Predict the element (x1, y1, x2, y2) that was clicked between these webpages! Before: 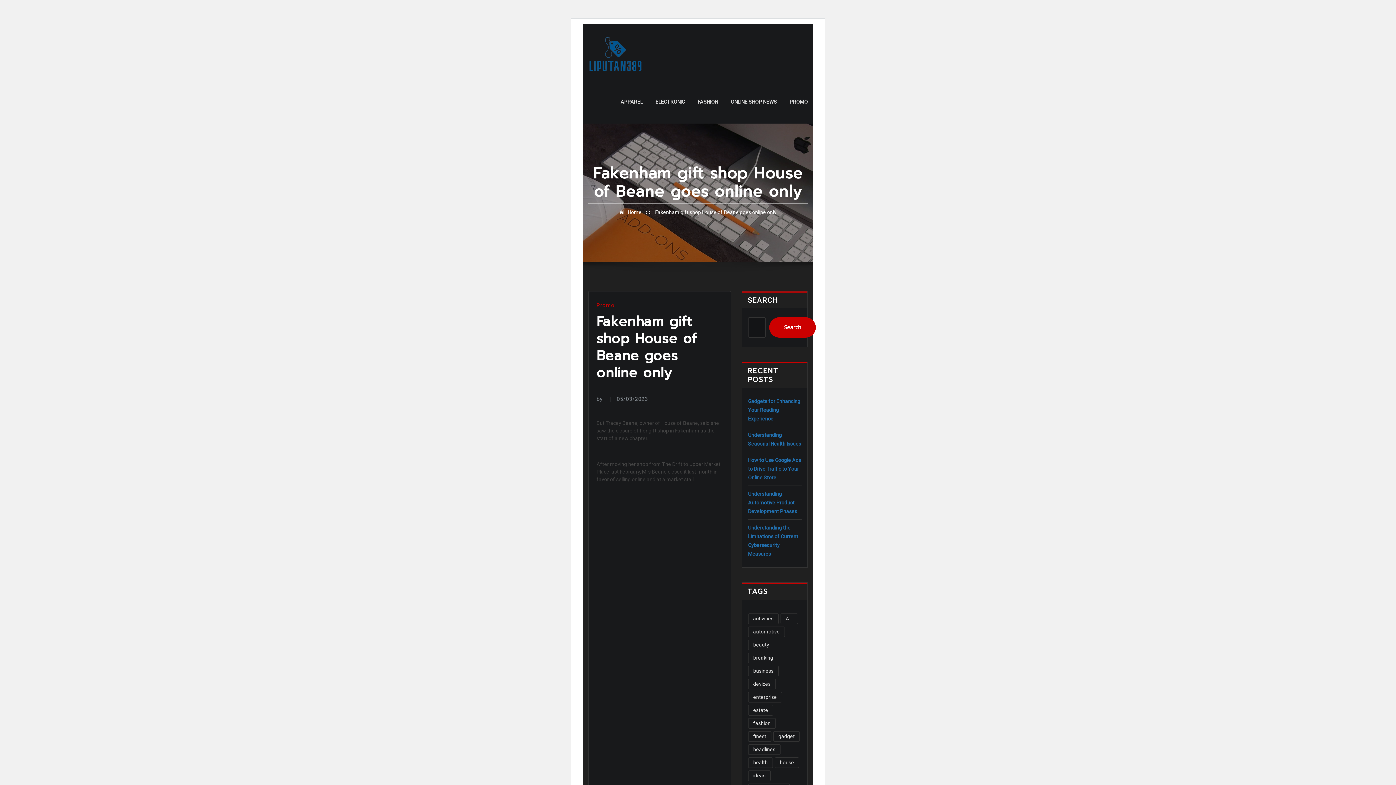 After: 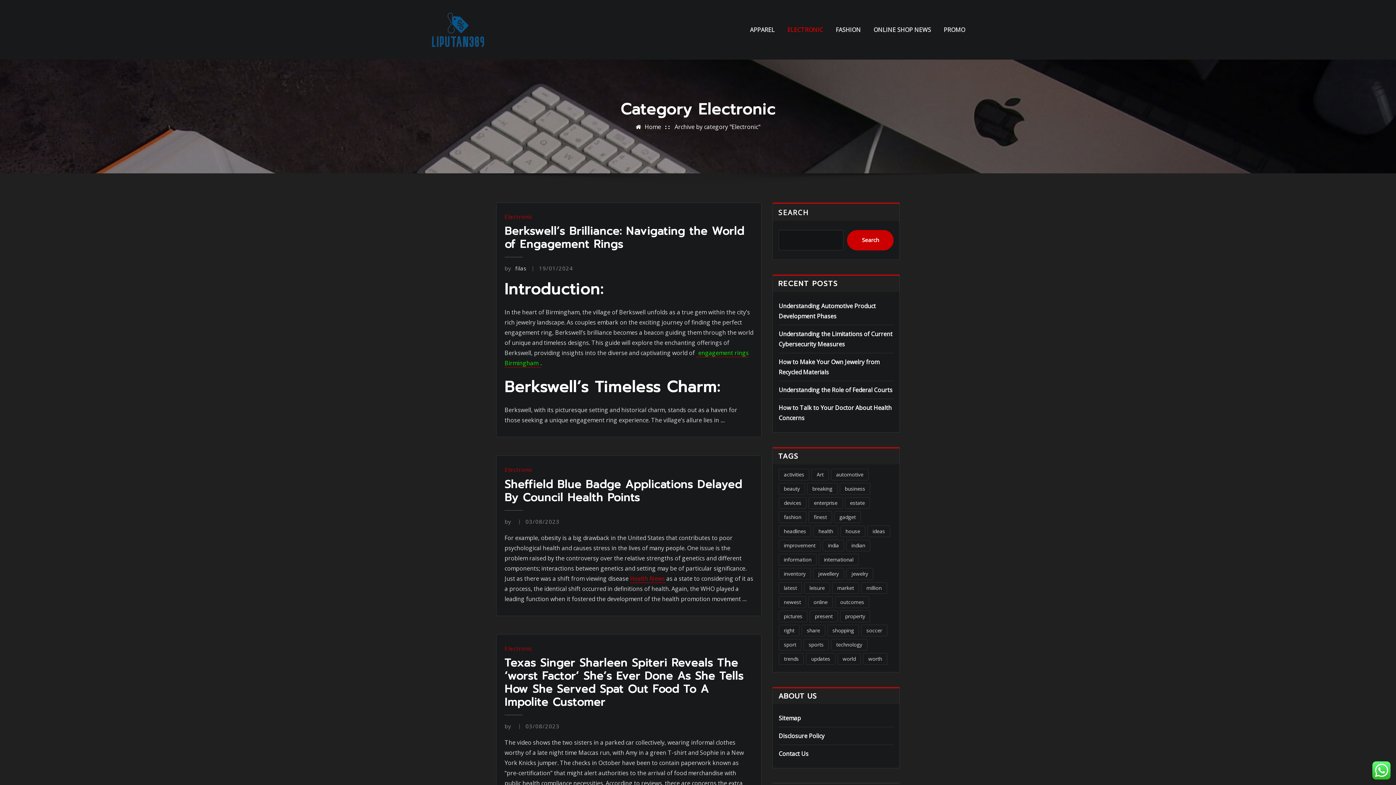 Action: label: ELECTRONIC bbox: (655, 97, 685, 106)